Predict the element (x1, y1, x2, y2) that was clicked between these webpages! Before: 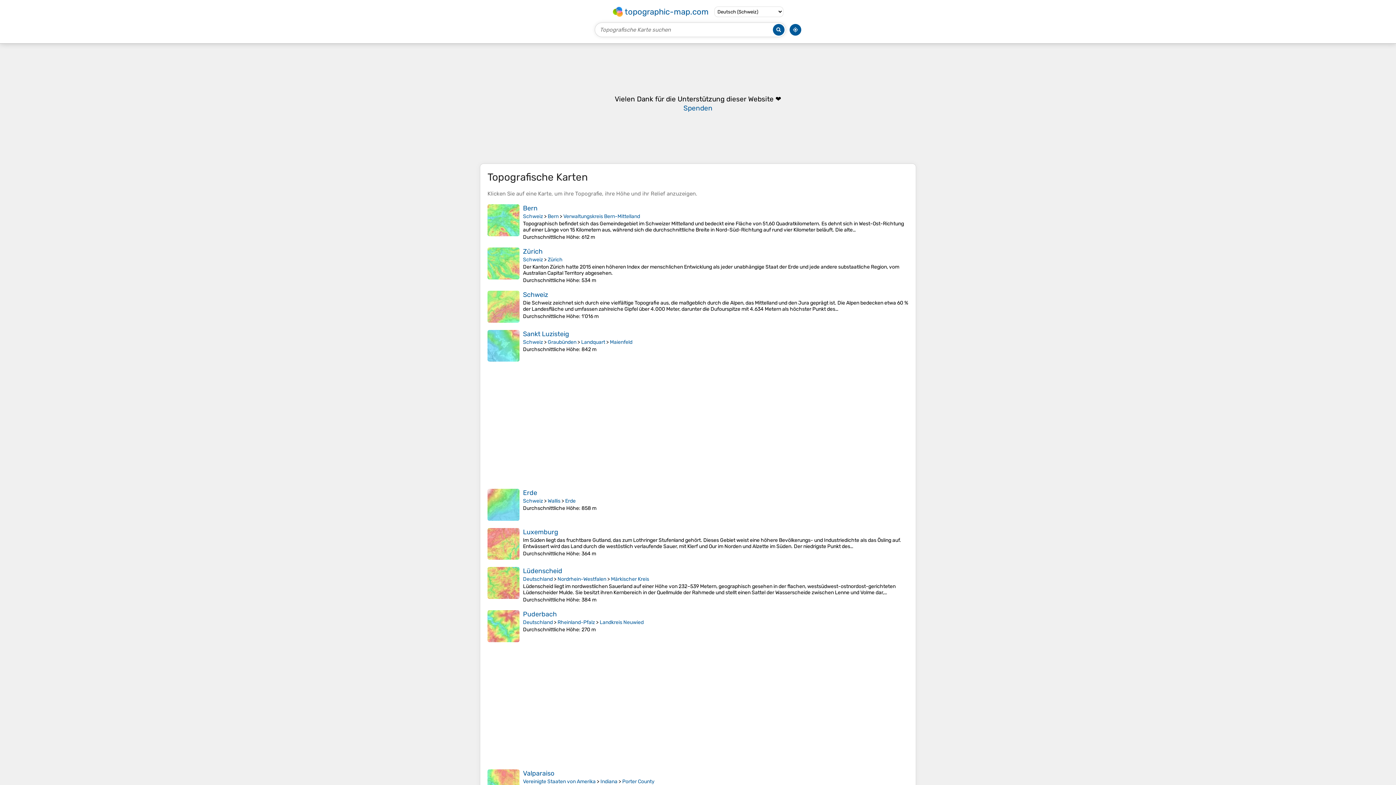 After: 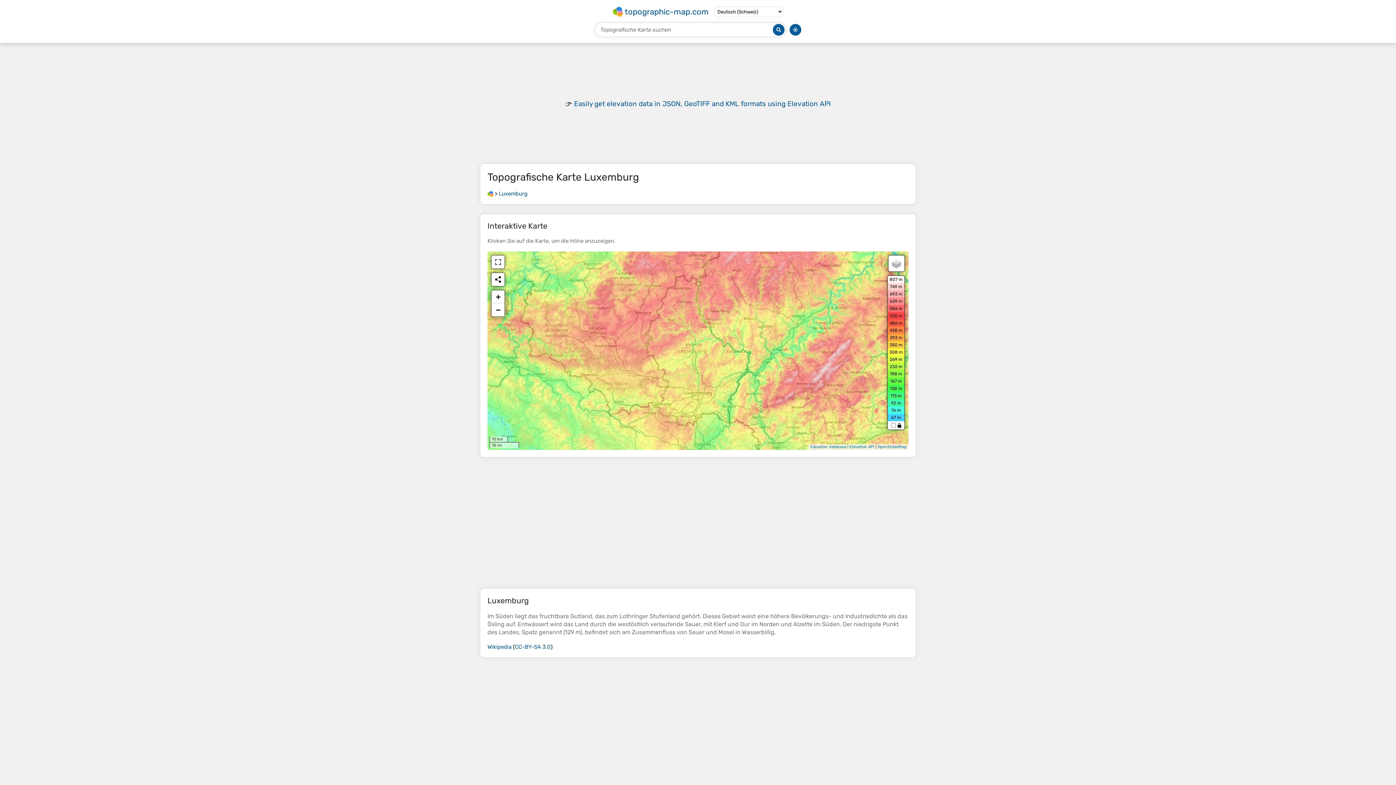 Action: bbox: (523, 528, 558, 536) label: Luxemburg